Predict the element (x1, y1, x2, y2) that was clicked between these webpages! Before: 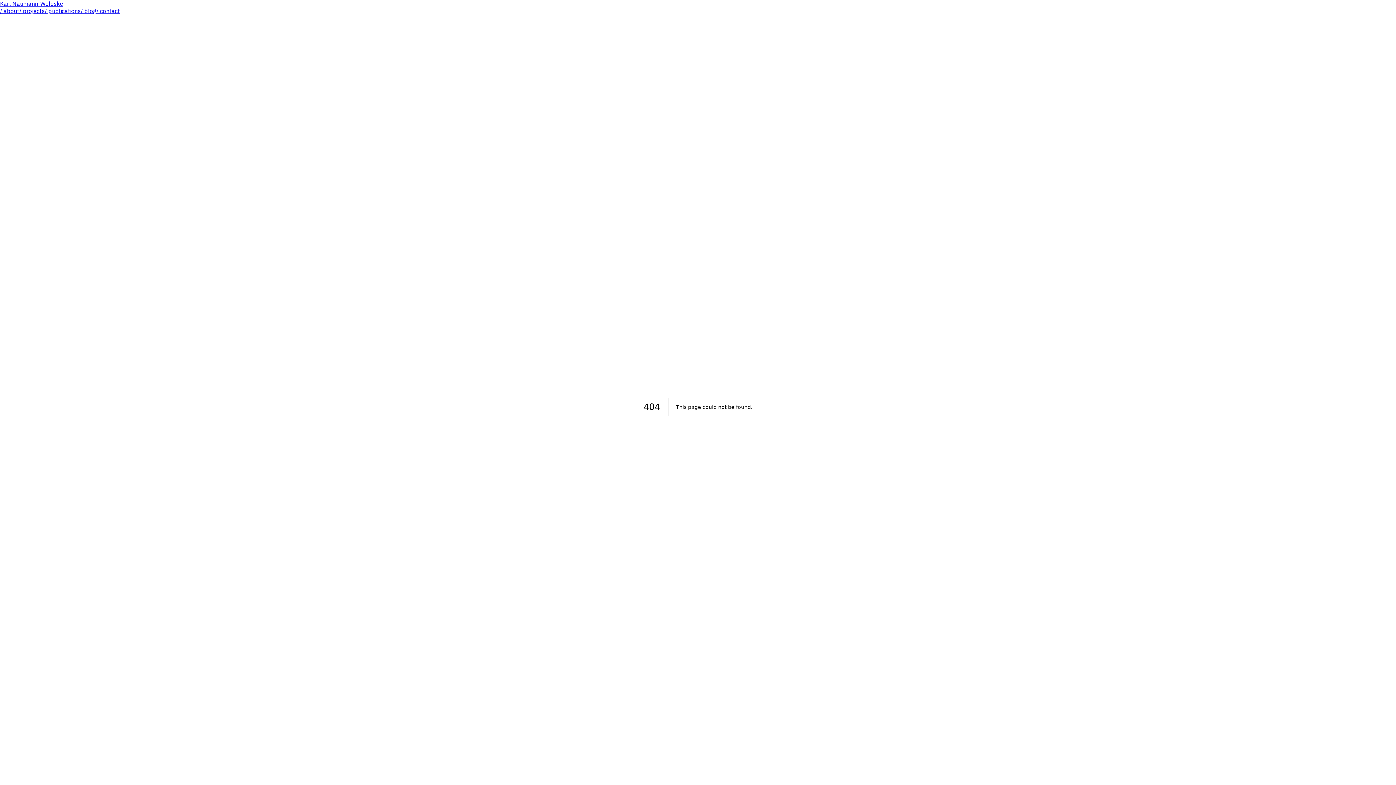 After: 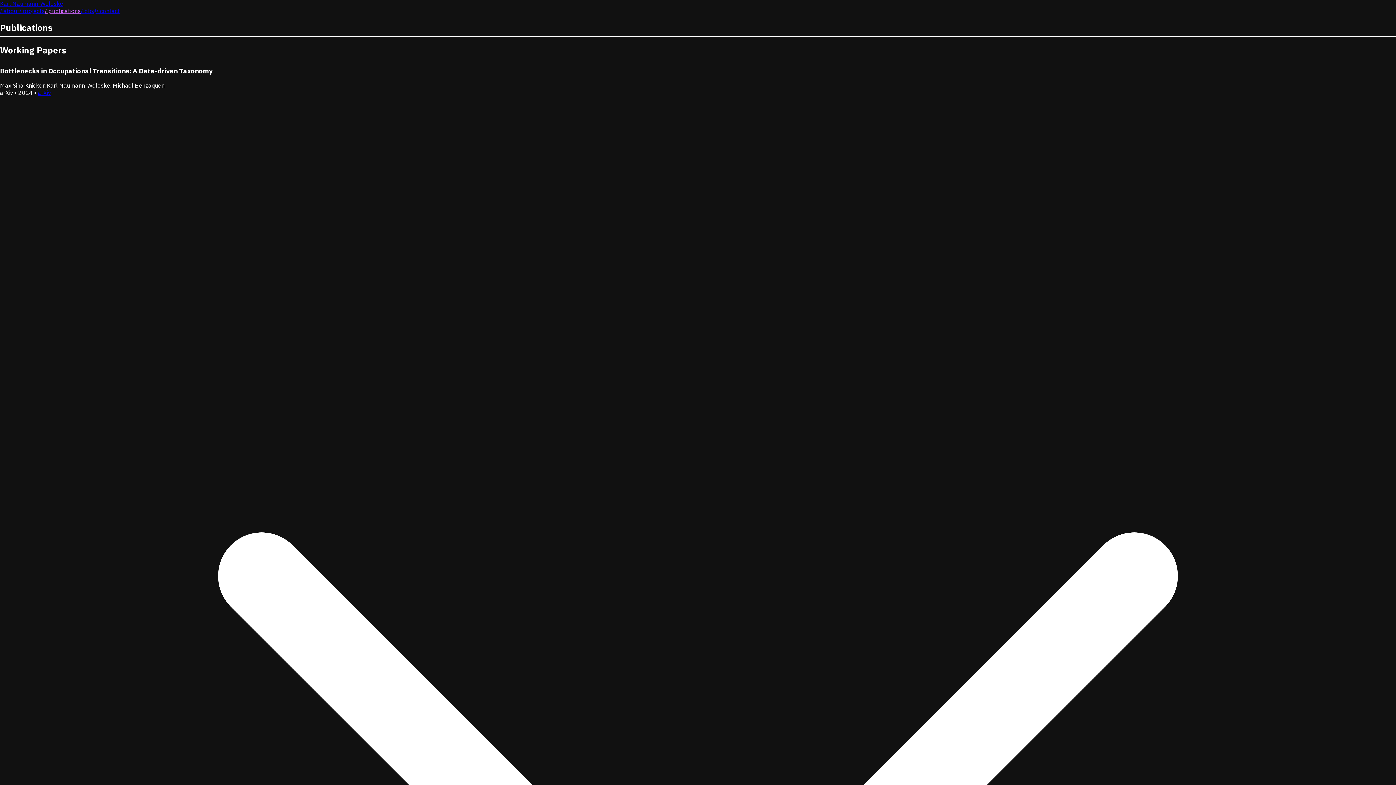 Action: bbox: (44, 7, 80, 14) label: / publications